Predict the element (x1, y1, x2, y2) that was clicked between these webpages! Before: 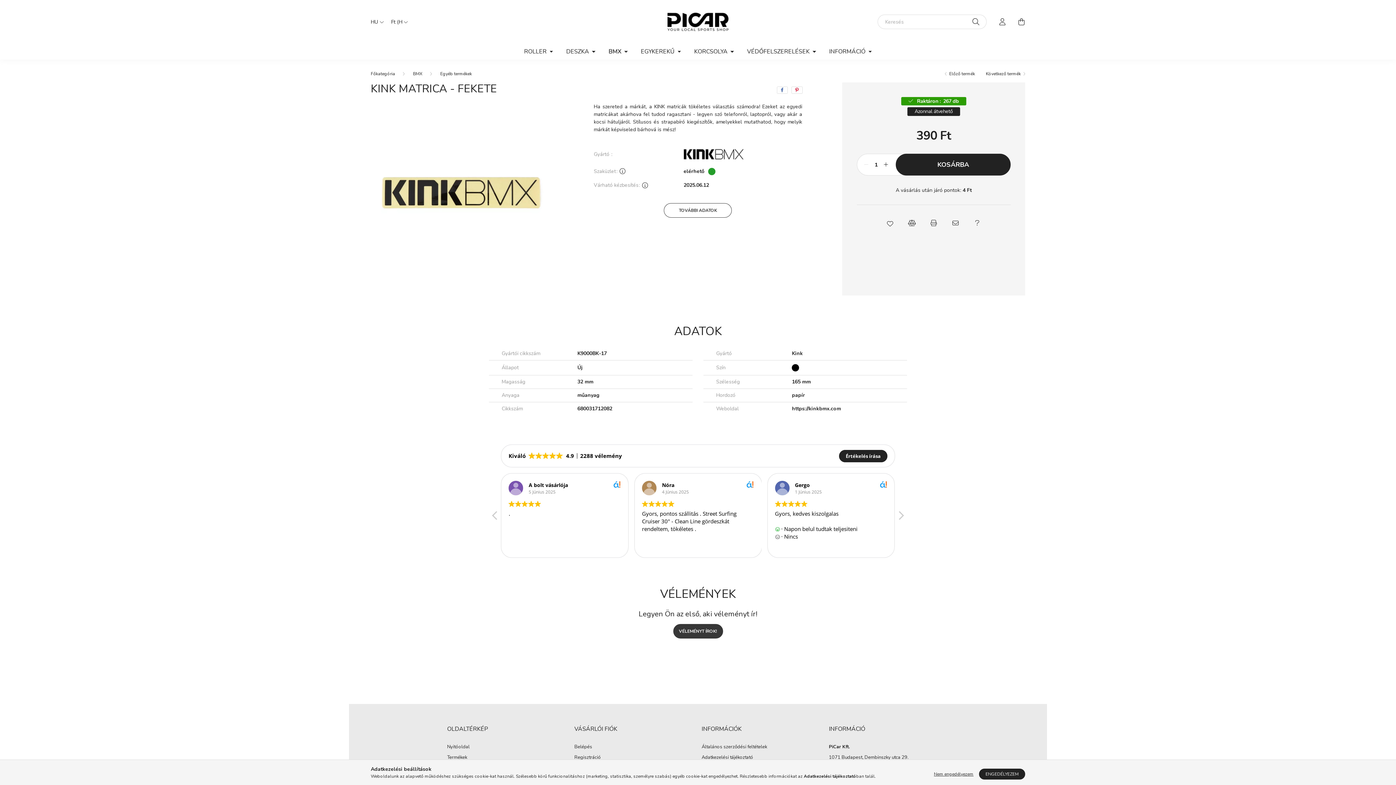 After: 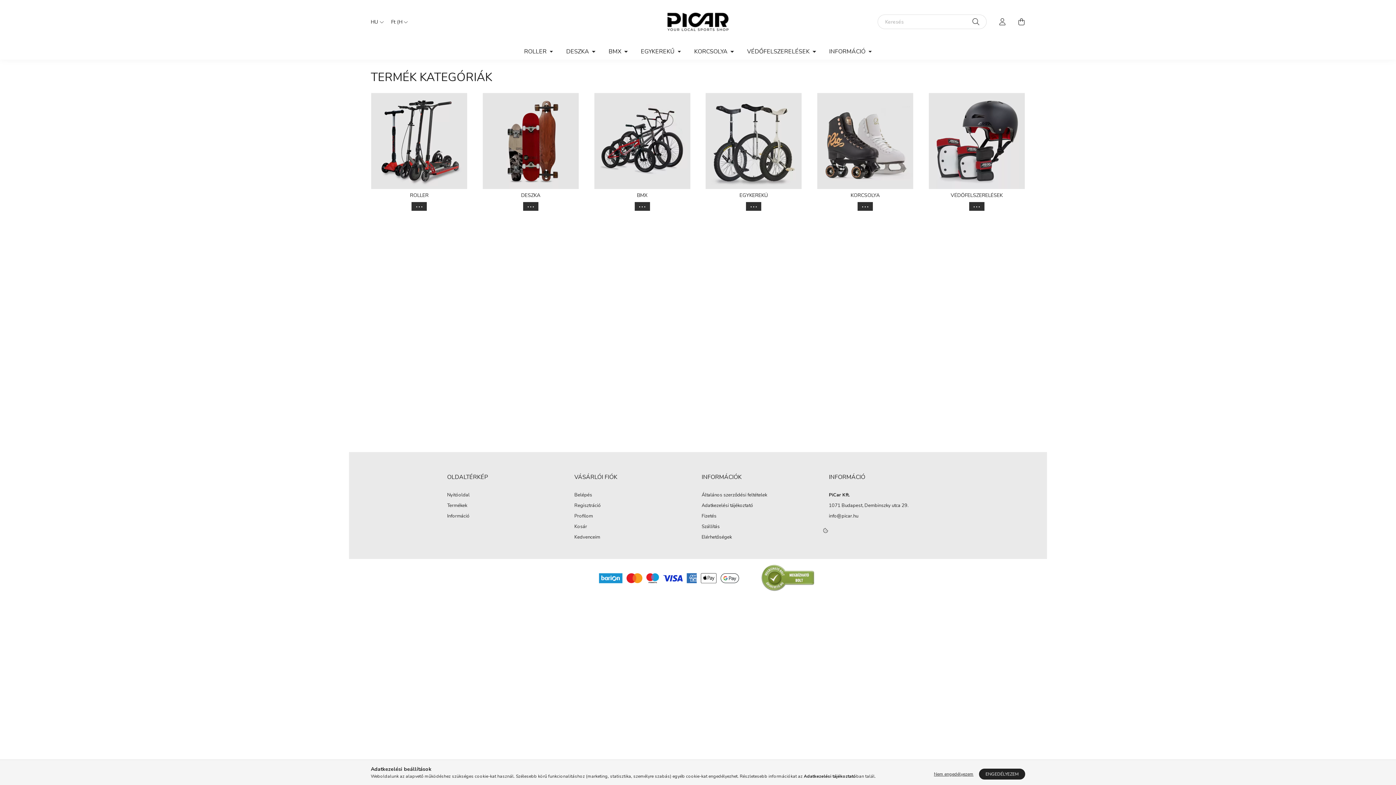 Action: label: Termékek bbox: (447, 755, 467, 760)